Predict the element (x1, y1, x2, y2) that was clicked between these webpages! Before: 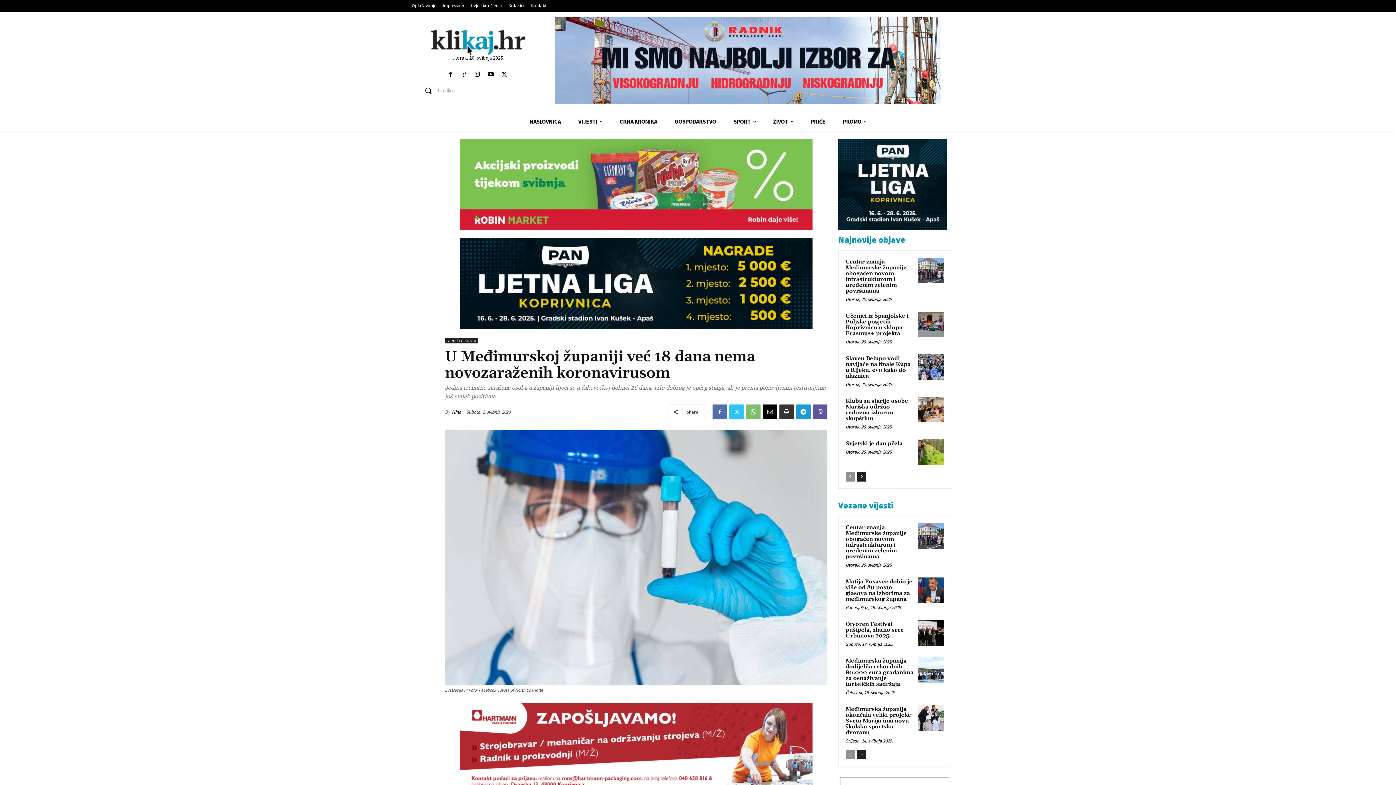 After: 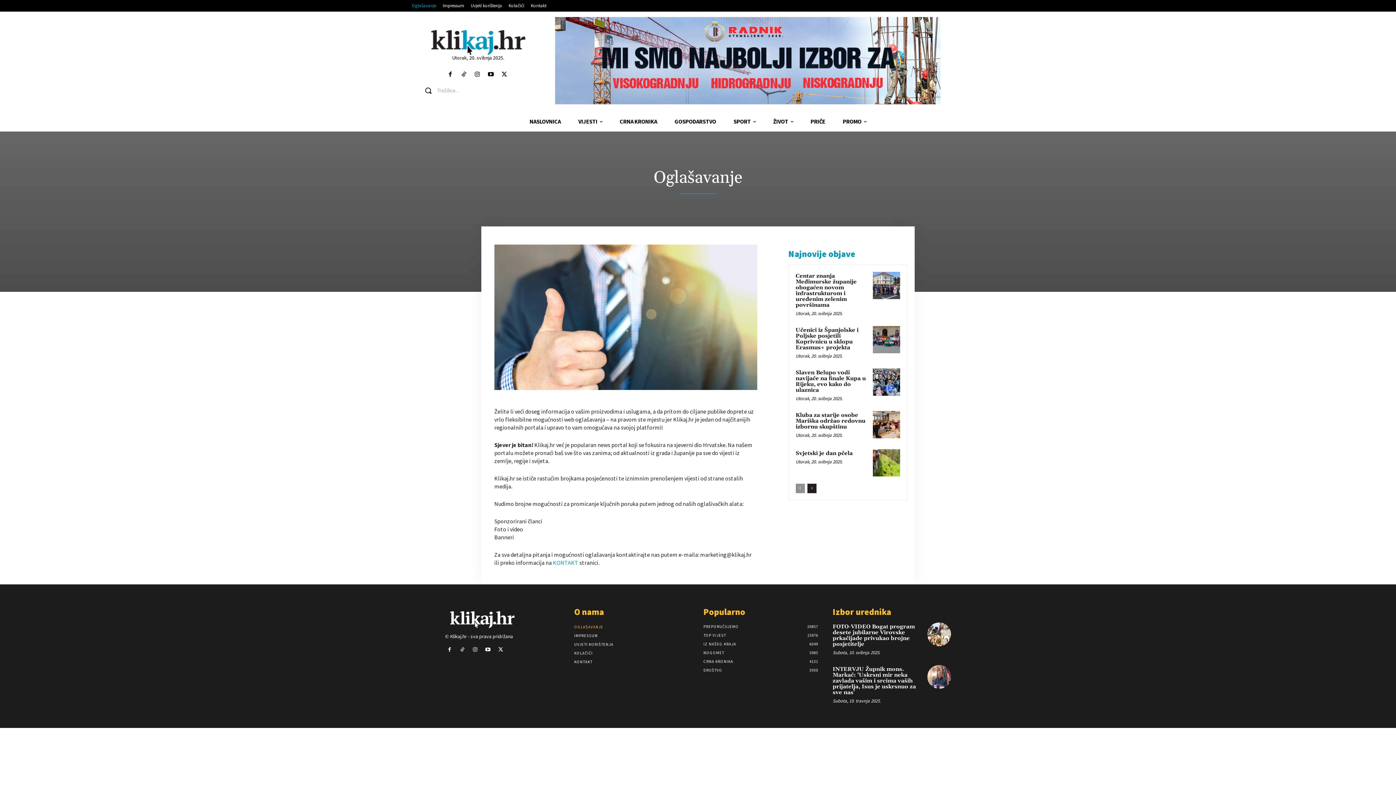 Action: label: Oglašavanje bbox: (408, 1, 439, 9)